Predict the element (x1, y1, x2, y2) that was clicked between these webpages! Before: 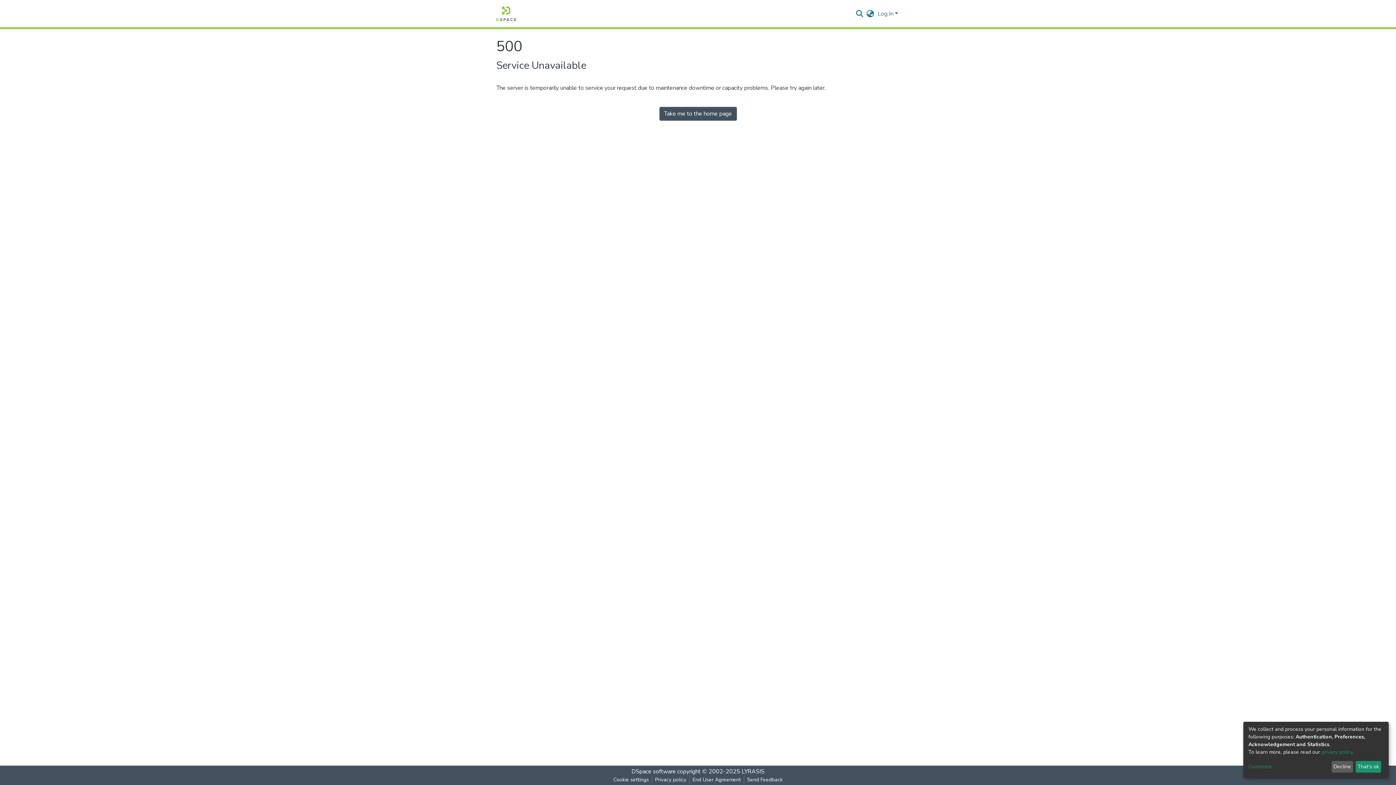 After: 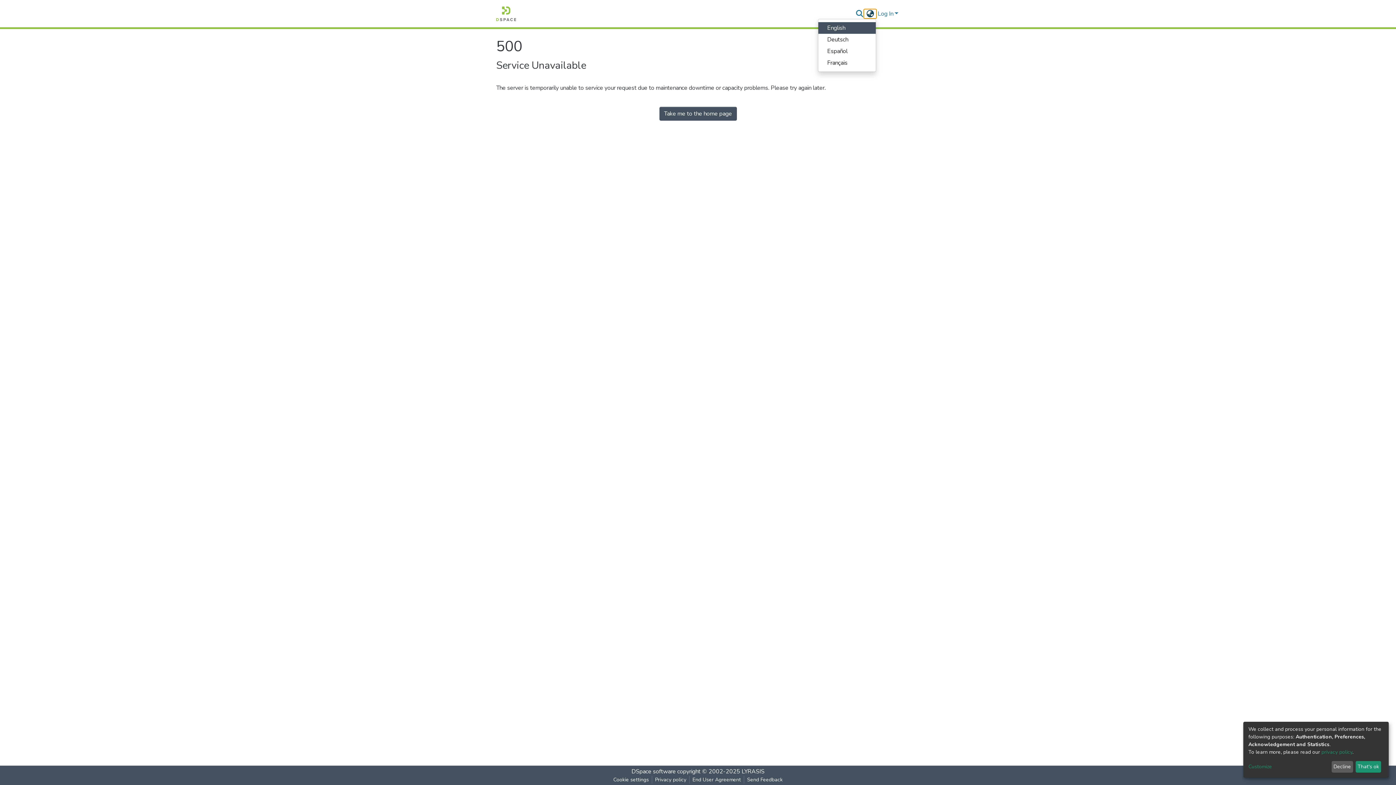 Action: bbox: (864, 9, 876, 18) label: Language switch